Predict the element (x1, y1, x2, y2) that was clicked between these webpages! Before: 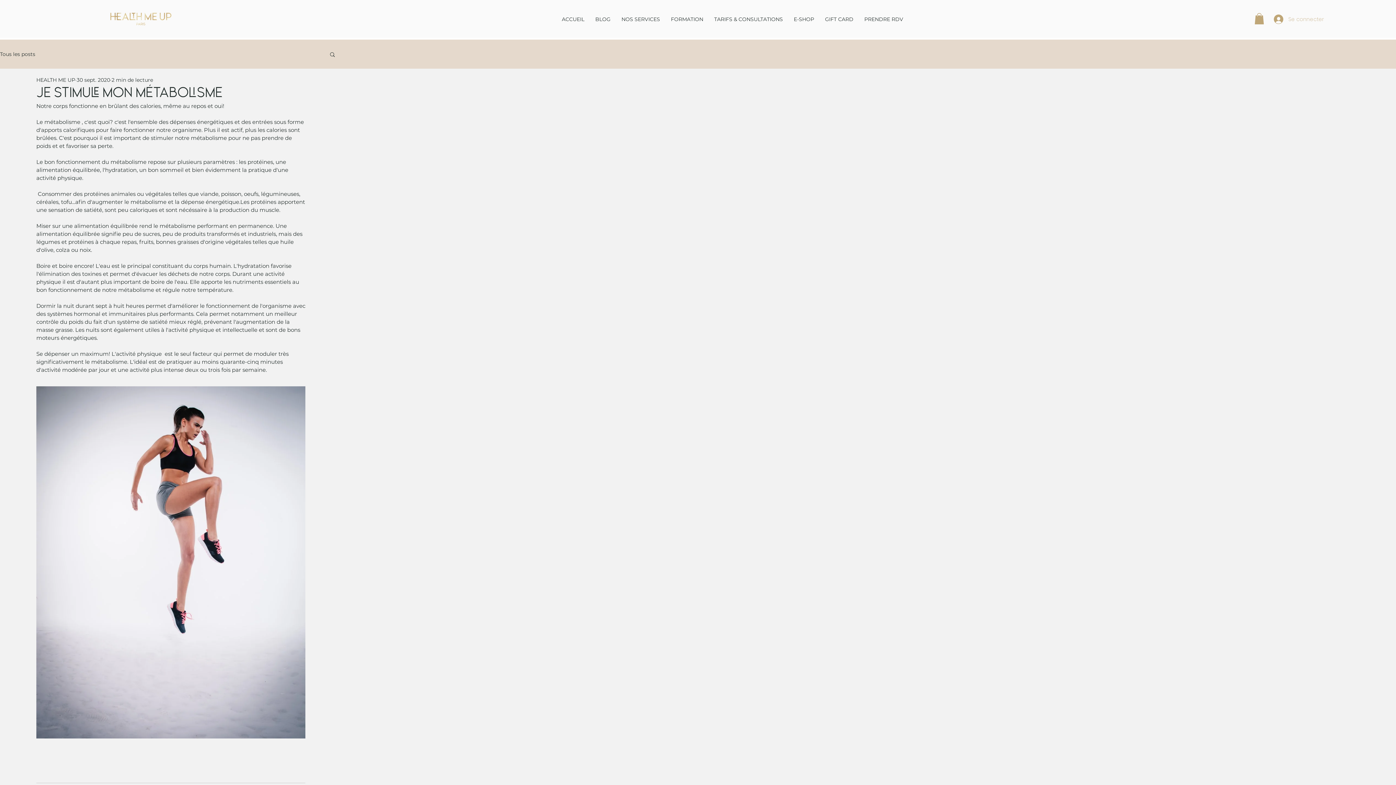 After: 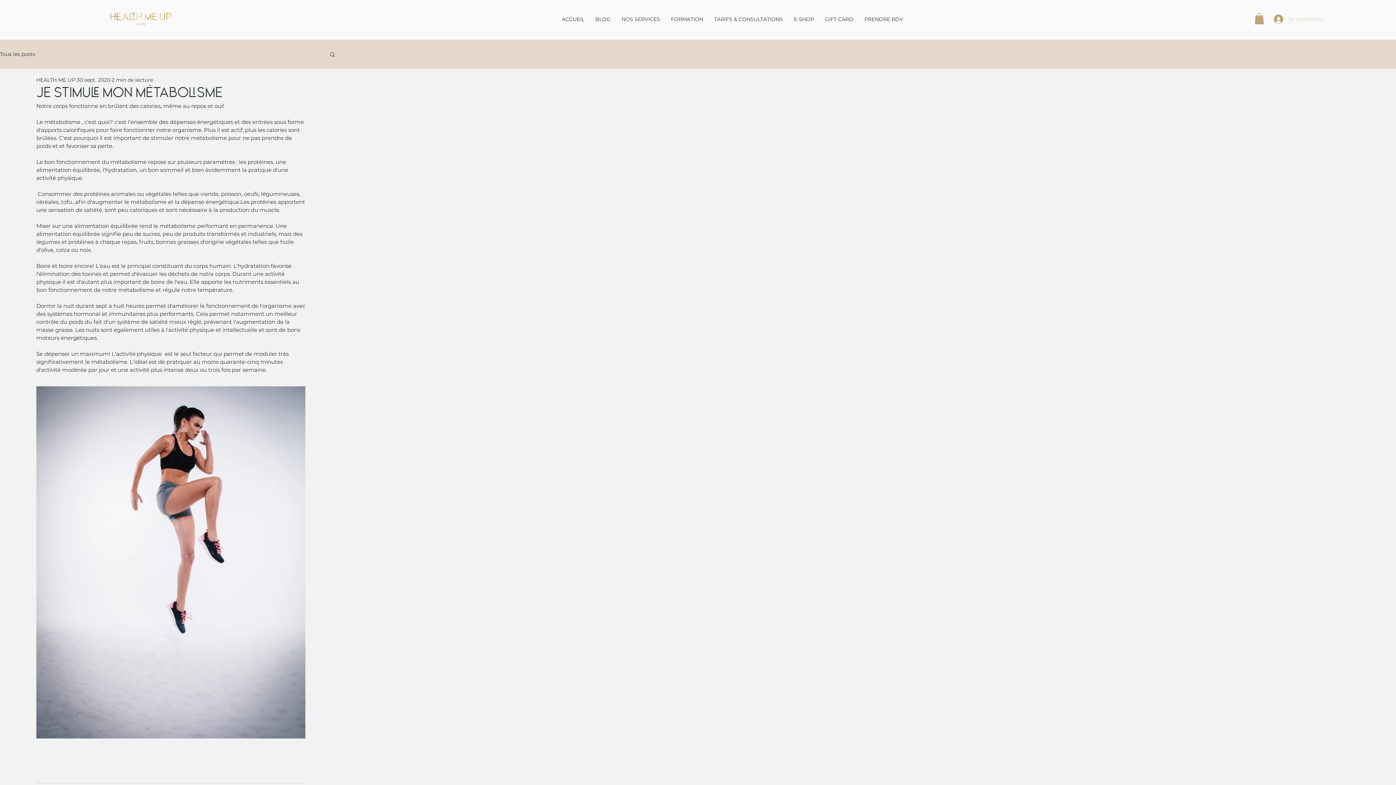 Action: bbox: (1269, 12, 1312, 26) label: Se connecter